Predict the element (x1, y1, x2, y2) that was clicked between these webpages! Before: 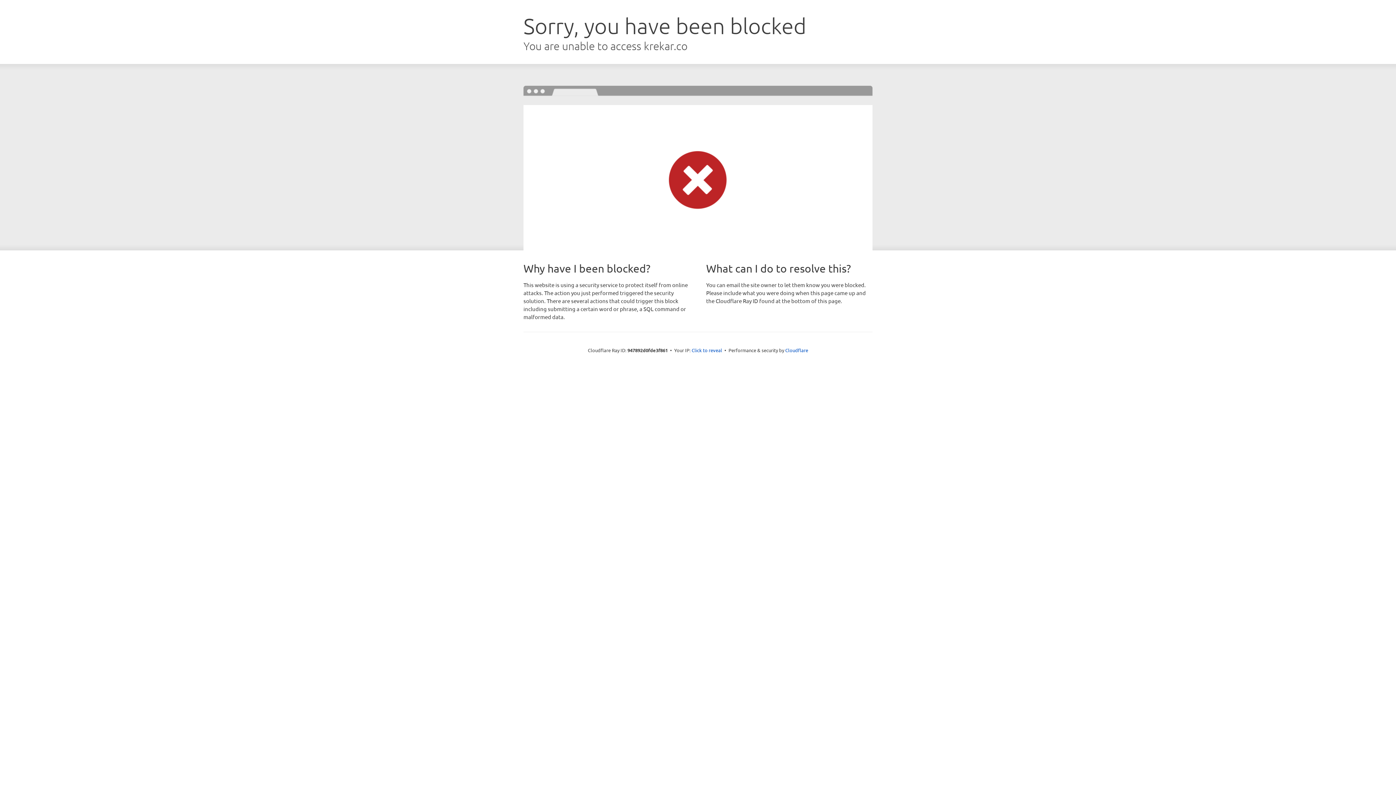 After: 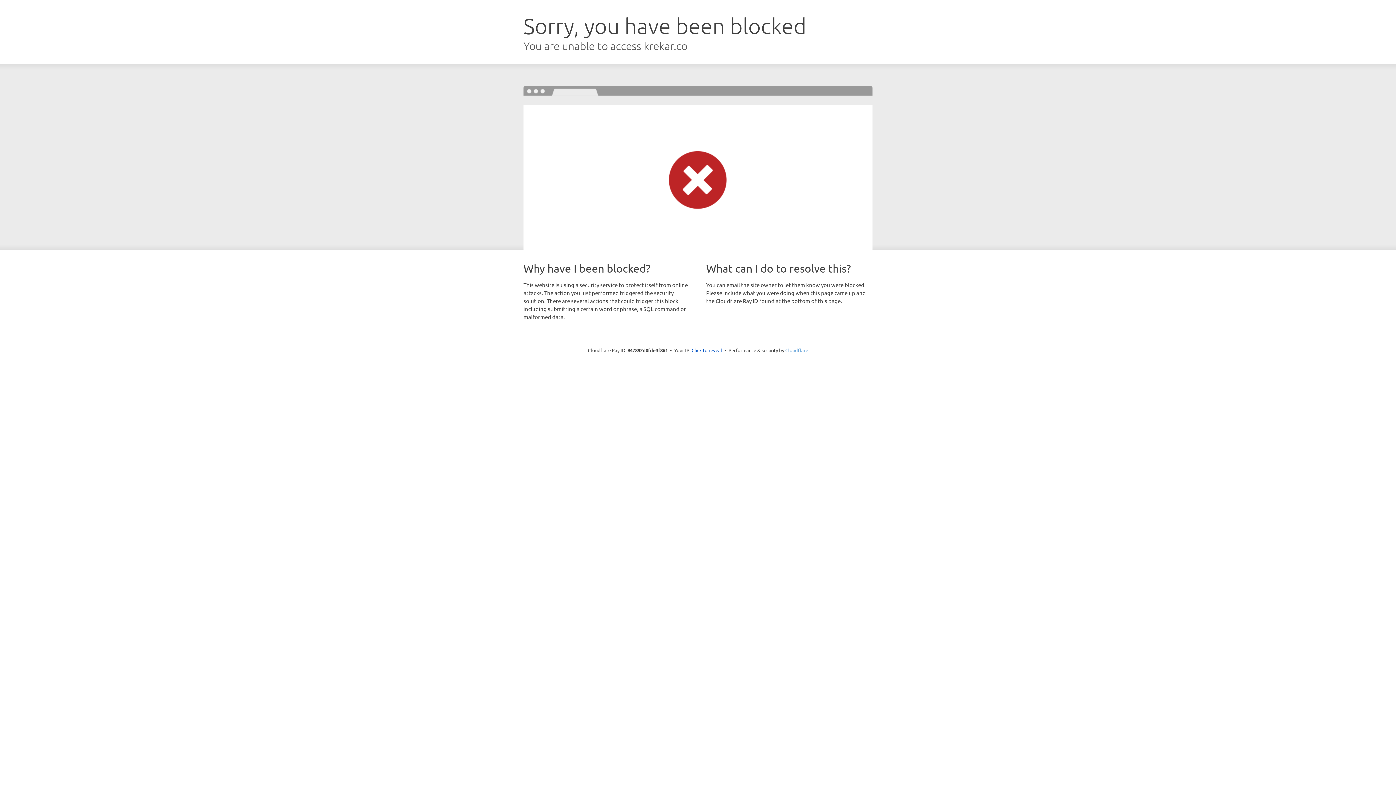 Action: bbox: (785, 347, 808, 353) label: Cloudflare